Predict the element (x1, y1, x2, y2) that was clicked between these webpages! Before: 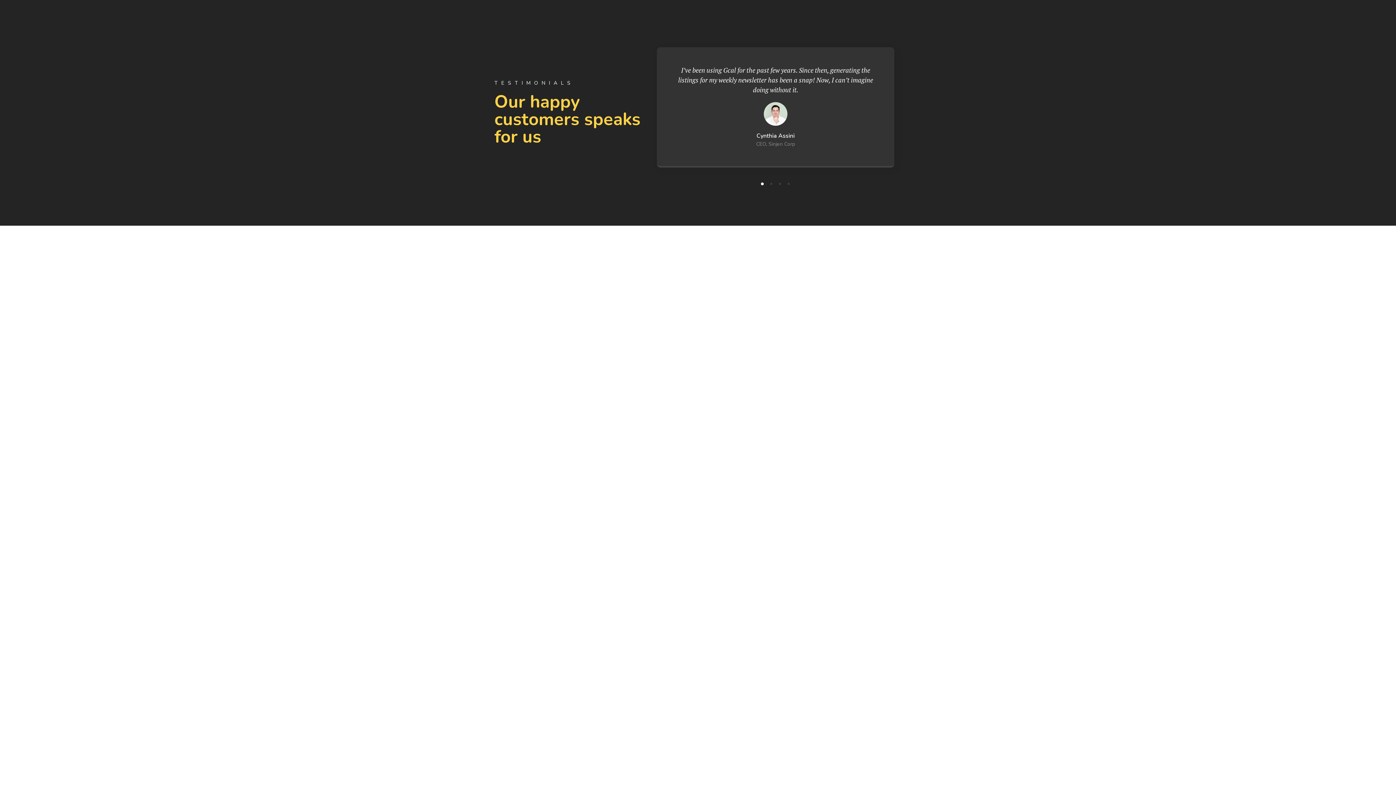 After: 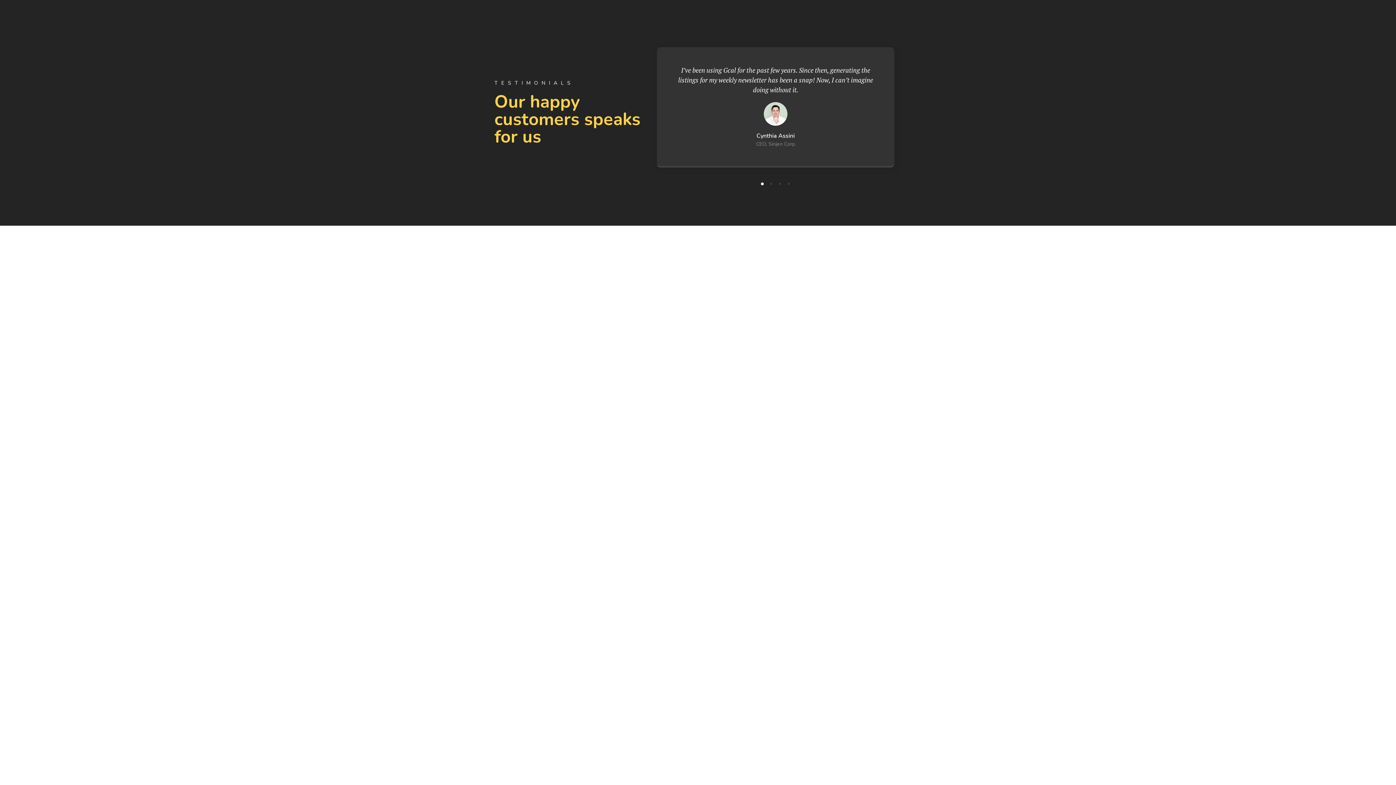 Action: bbox: (759, 180, 766, 187) label: 1 of 4